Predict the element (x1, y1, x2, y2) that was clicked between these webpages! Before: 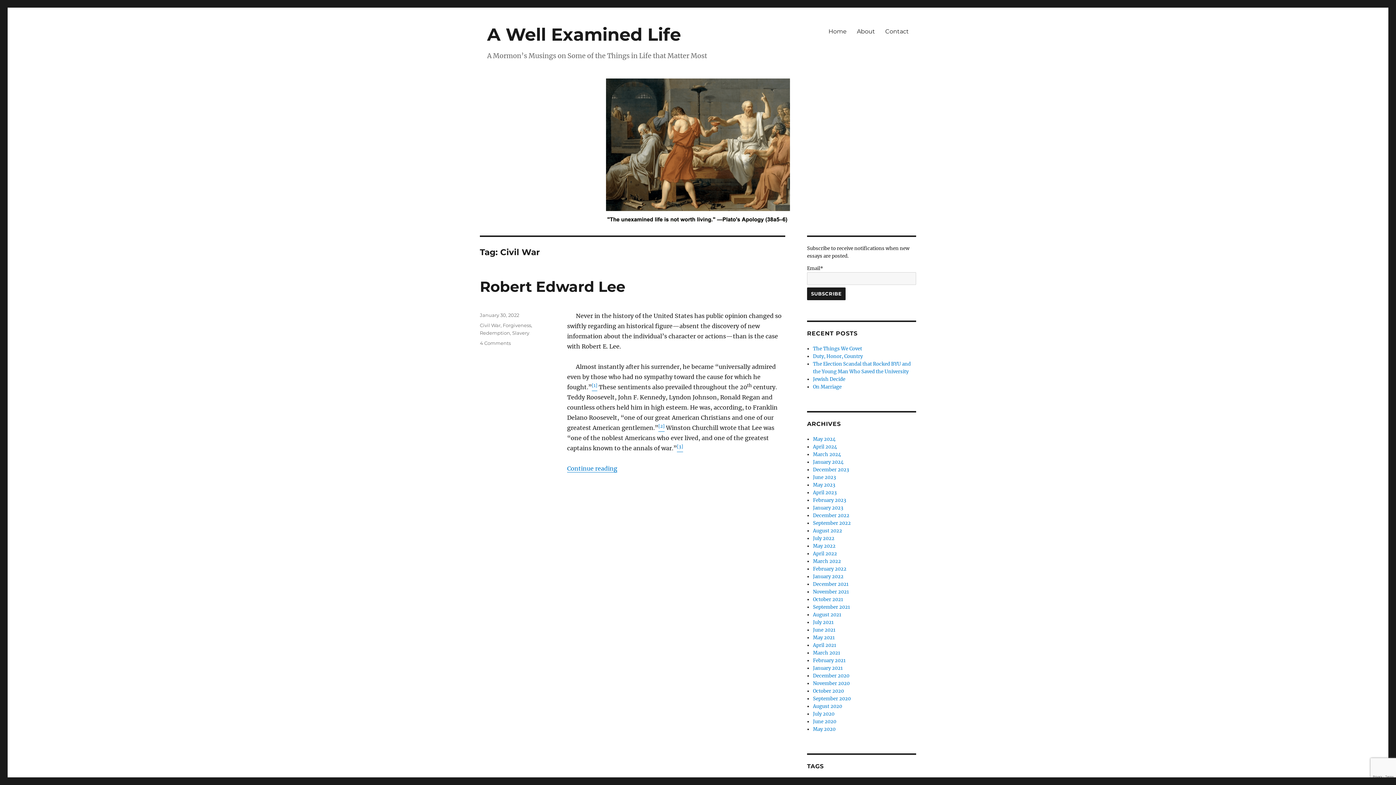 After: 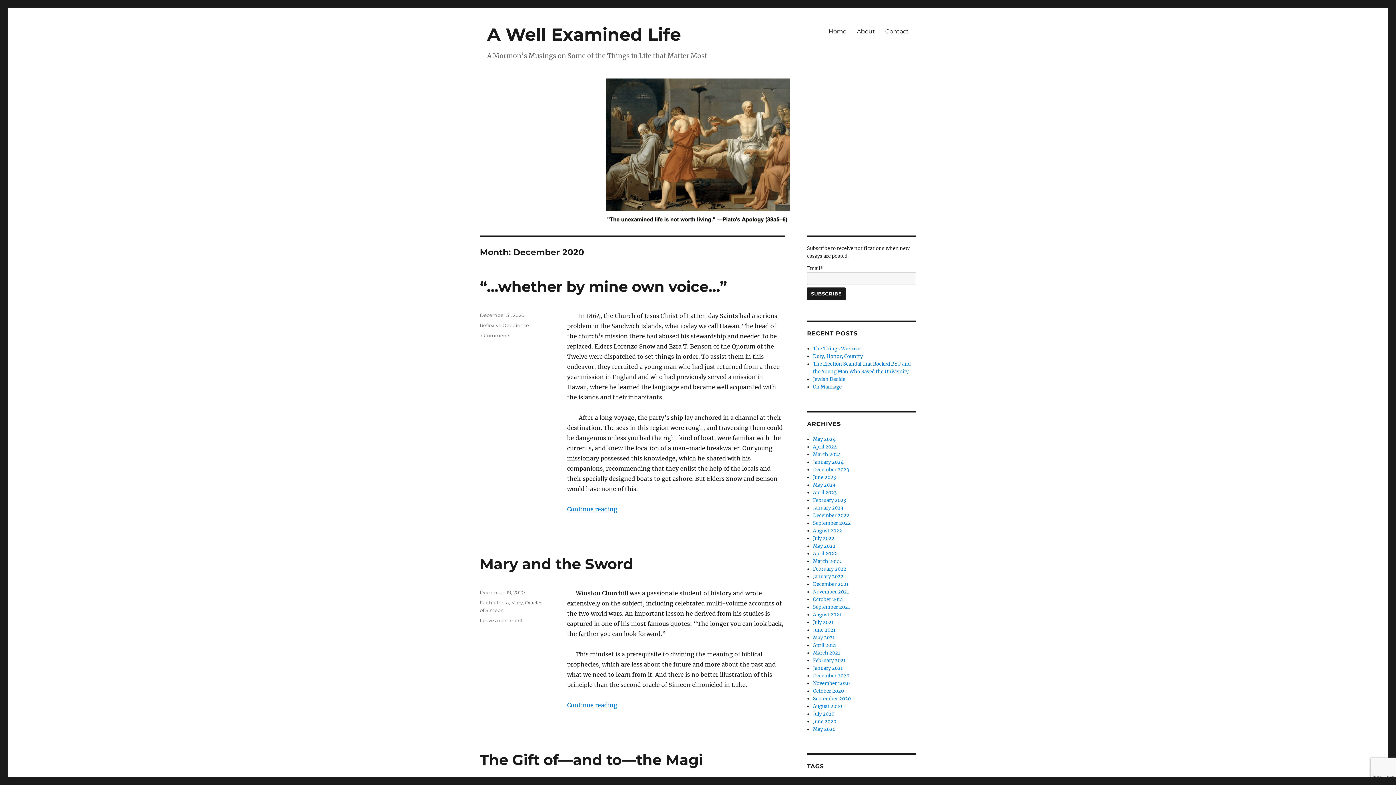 Action: bbox: (813, 673, 849, 679) label: December 2020